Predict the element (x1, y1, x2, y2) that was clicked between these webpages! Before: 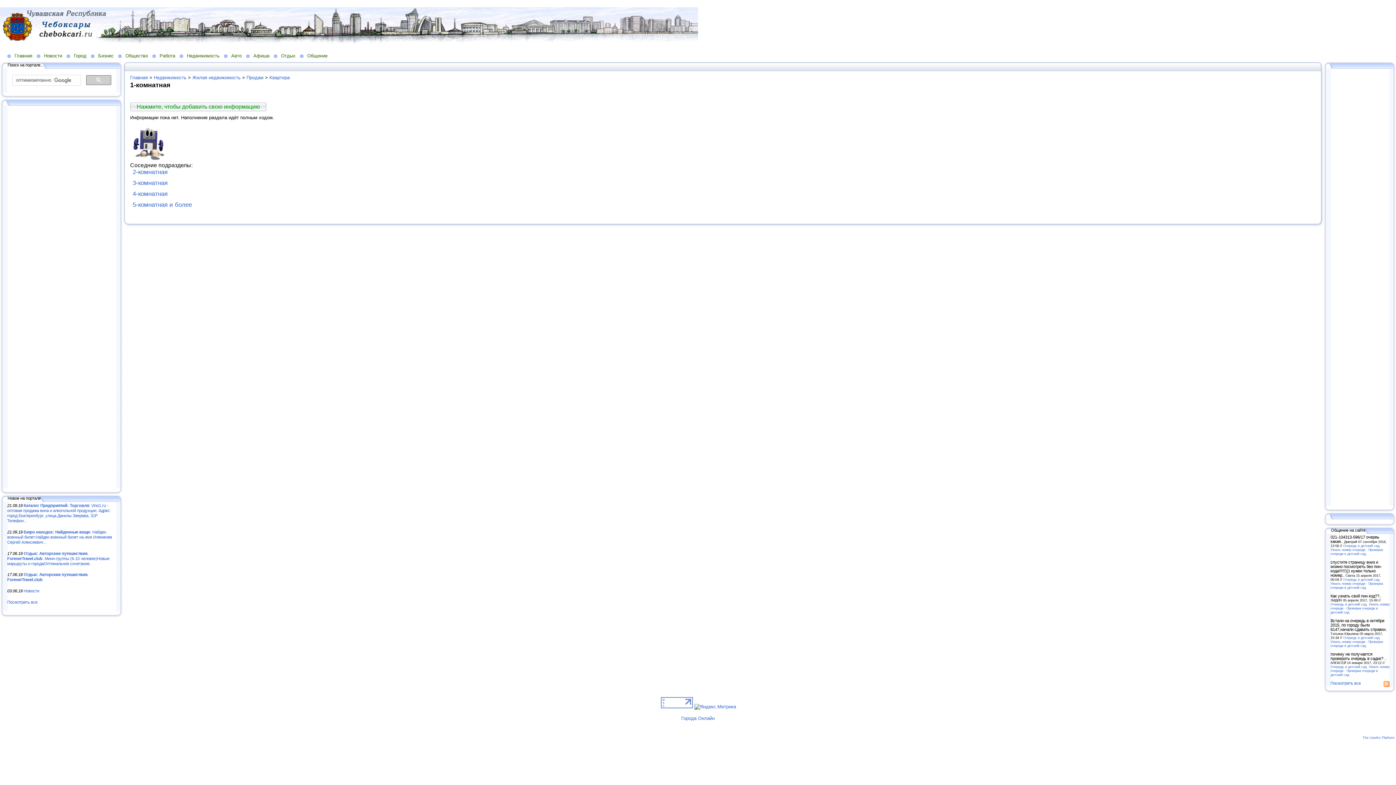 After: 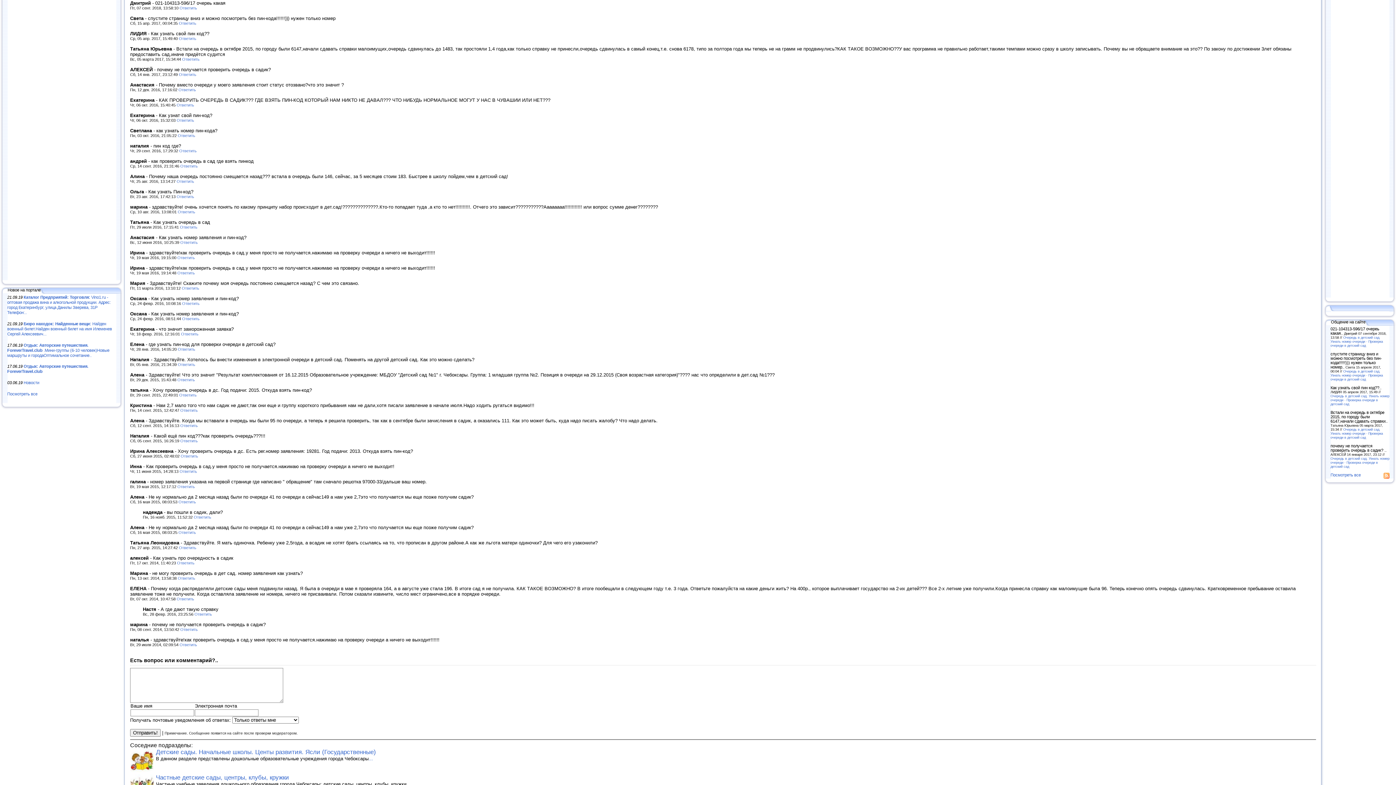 Action: bbox: (1330, 543, 1383, 555) label: Очередь в детский сад. Узнать номер очереди - Проверка очереди в детский сад